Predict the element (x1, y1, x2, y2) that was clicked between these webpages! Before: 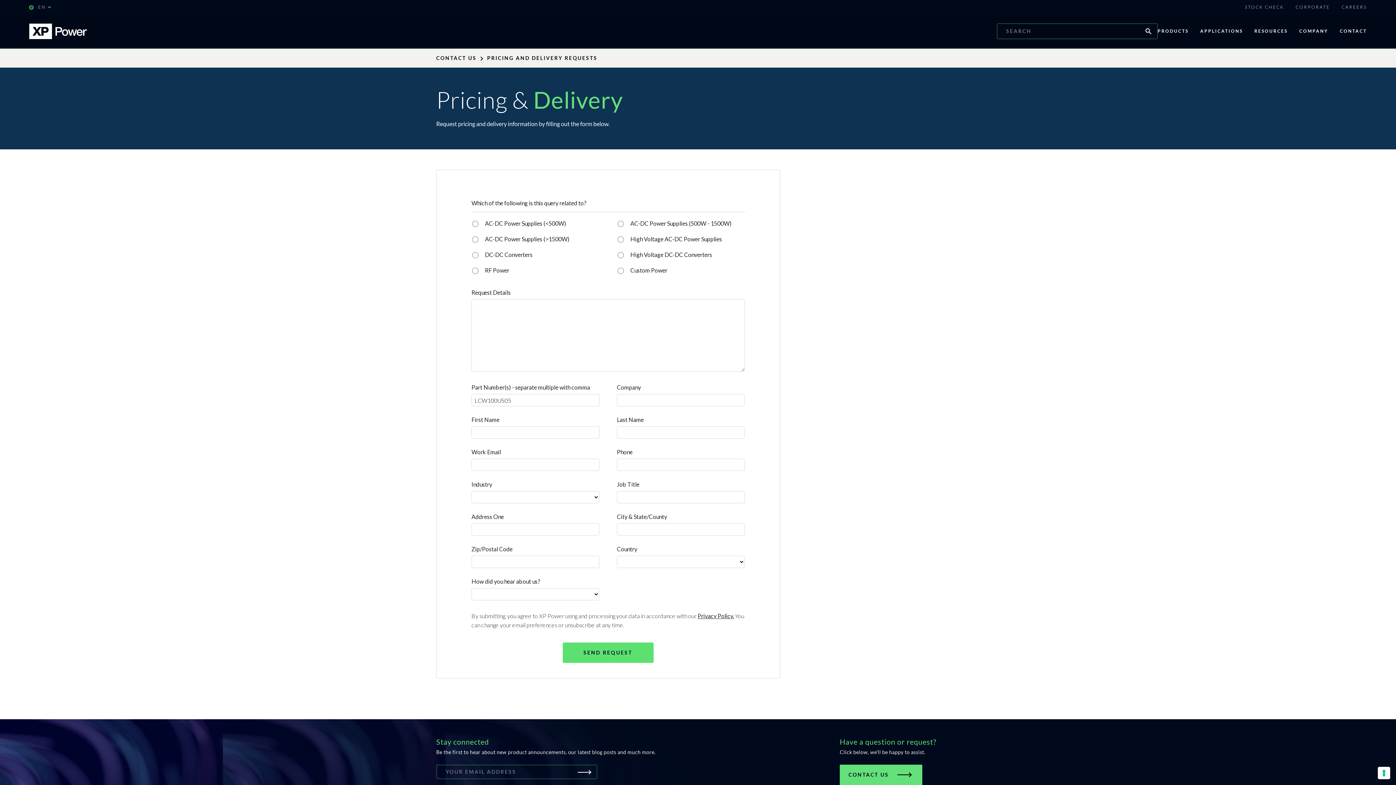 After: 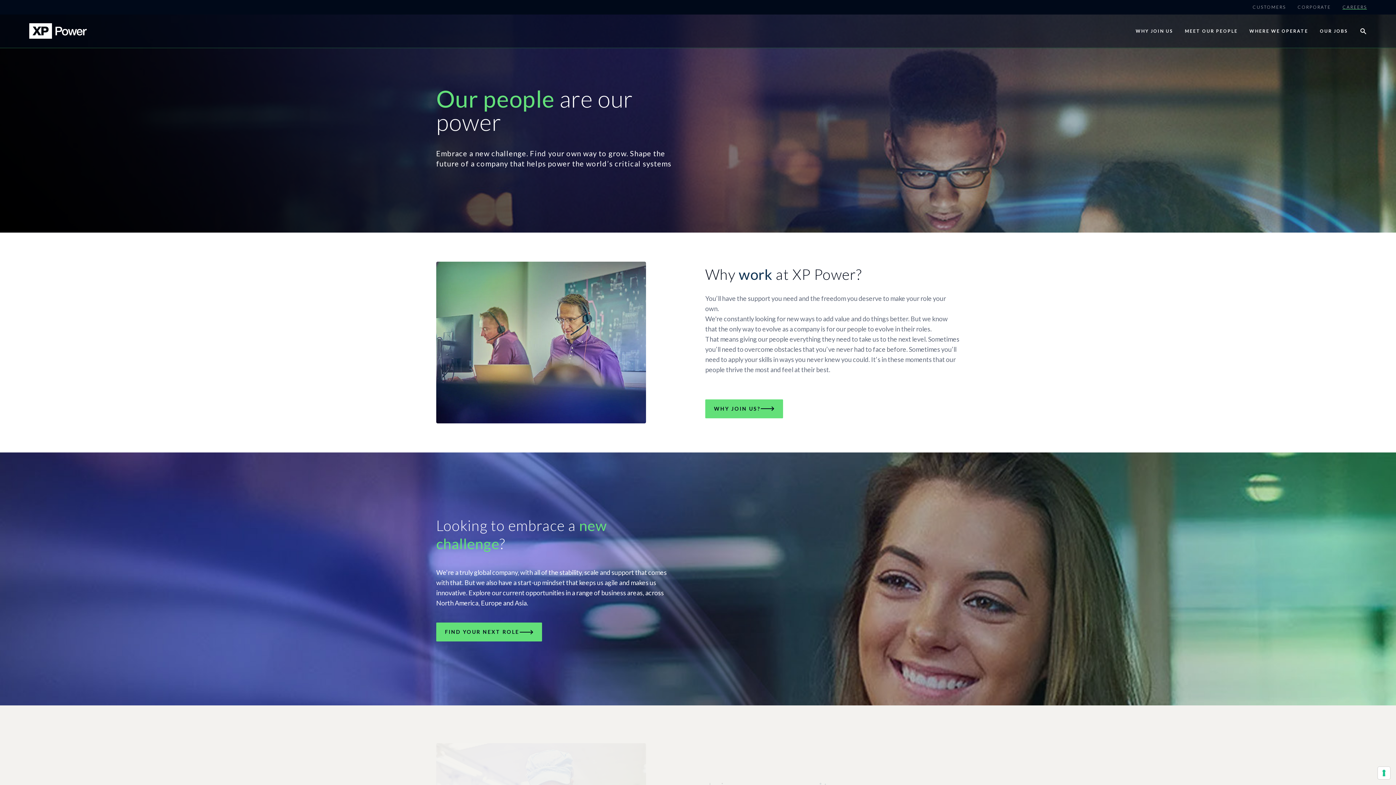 Action: label: CAREERS bbox: (1342, 4, 1367, 10)